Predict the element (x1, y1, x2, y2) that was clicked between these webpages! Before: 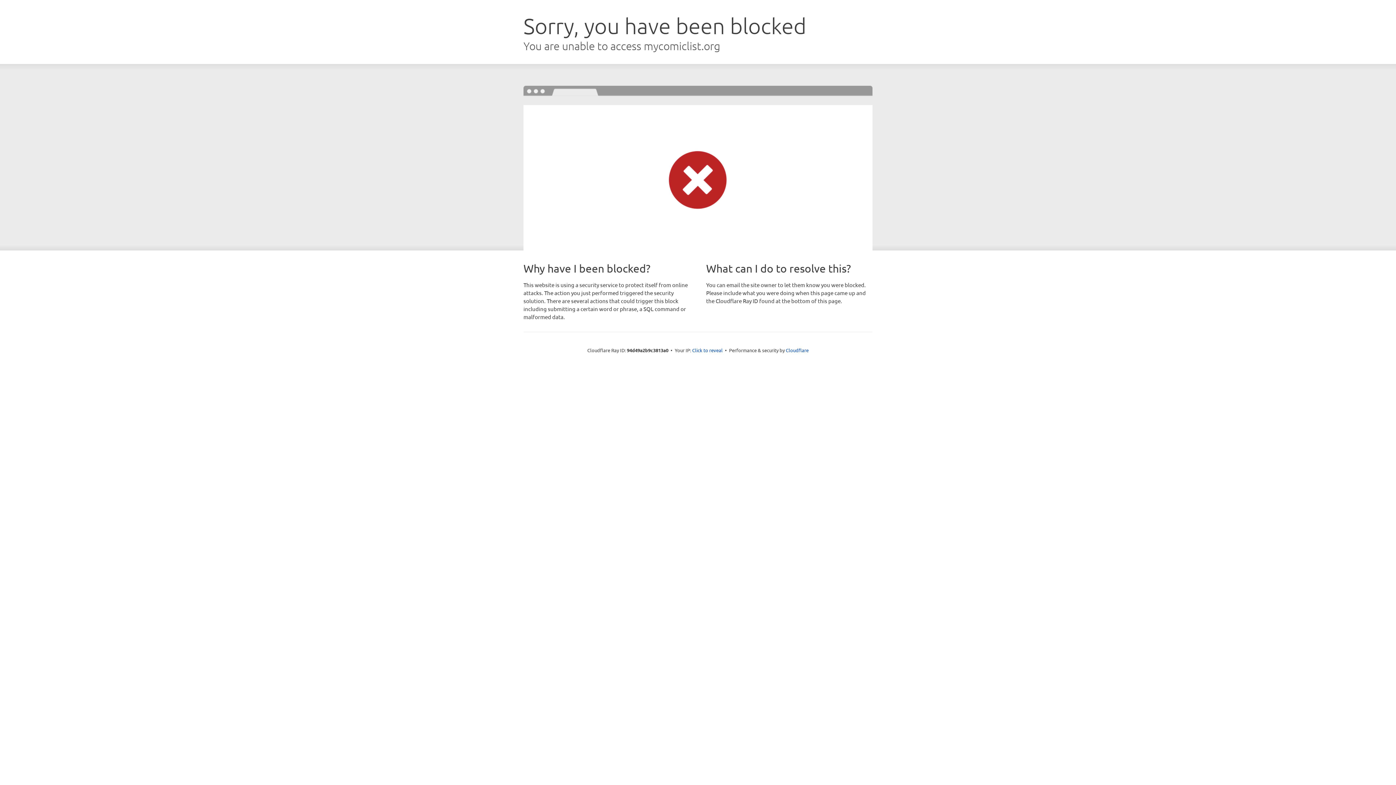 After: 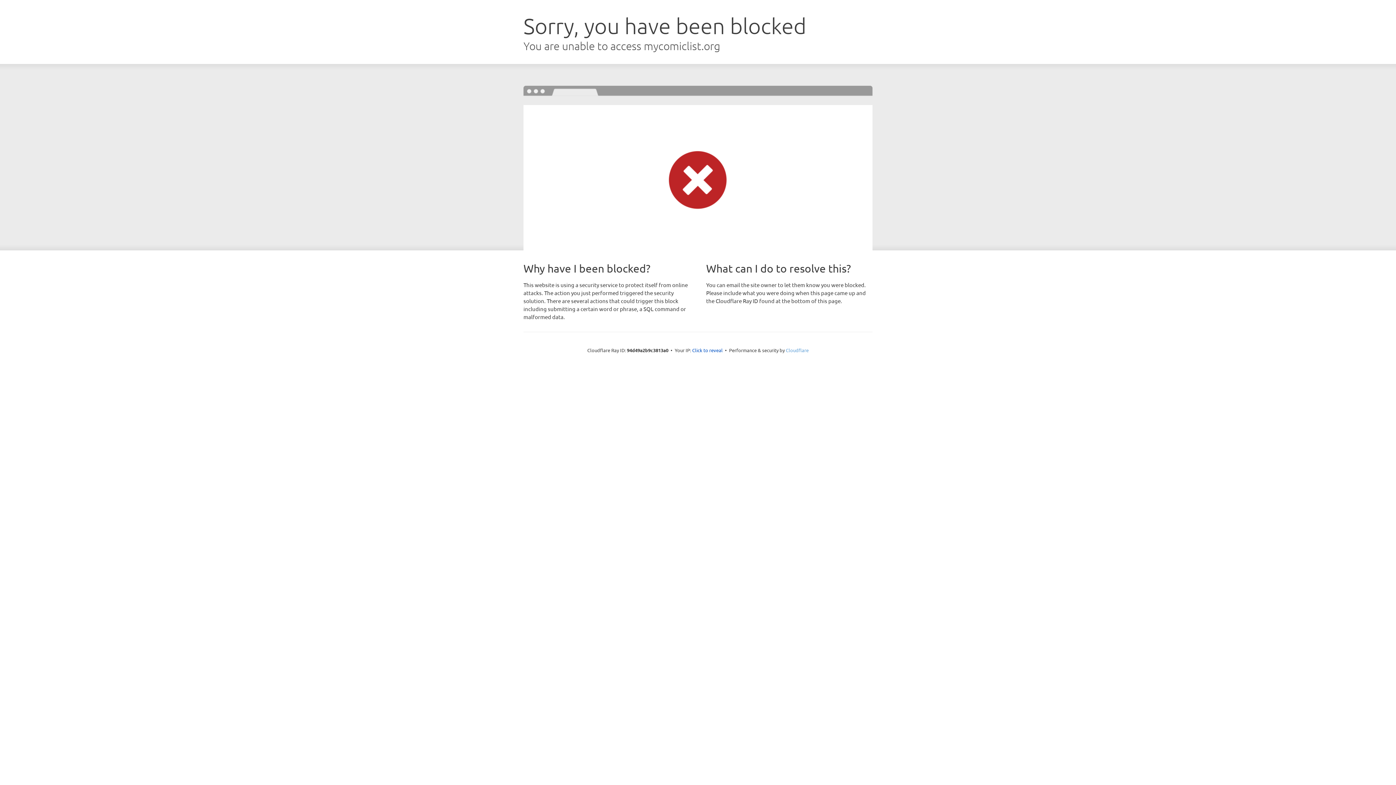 Action: label: Cloudflare bbox: (786, 347, 808, 353)